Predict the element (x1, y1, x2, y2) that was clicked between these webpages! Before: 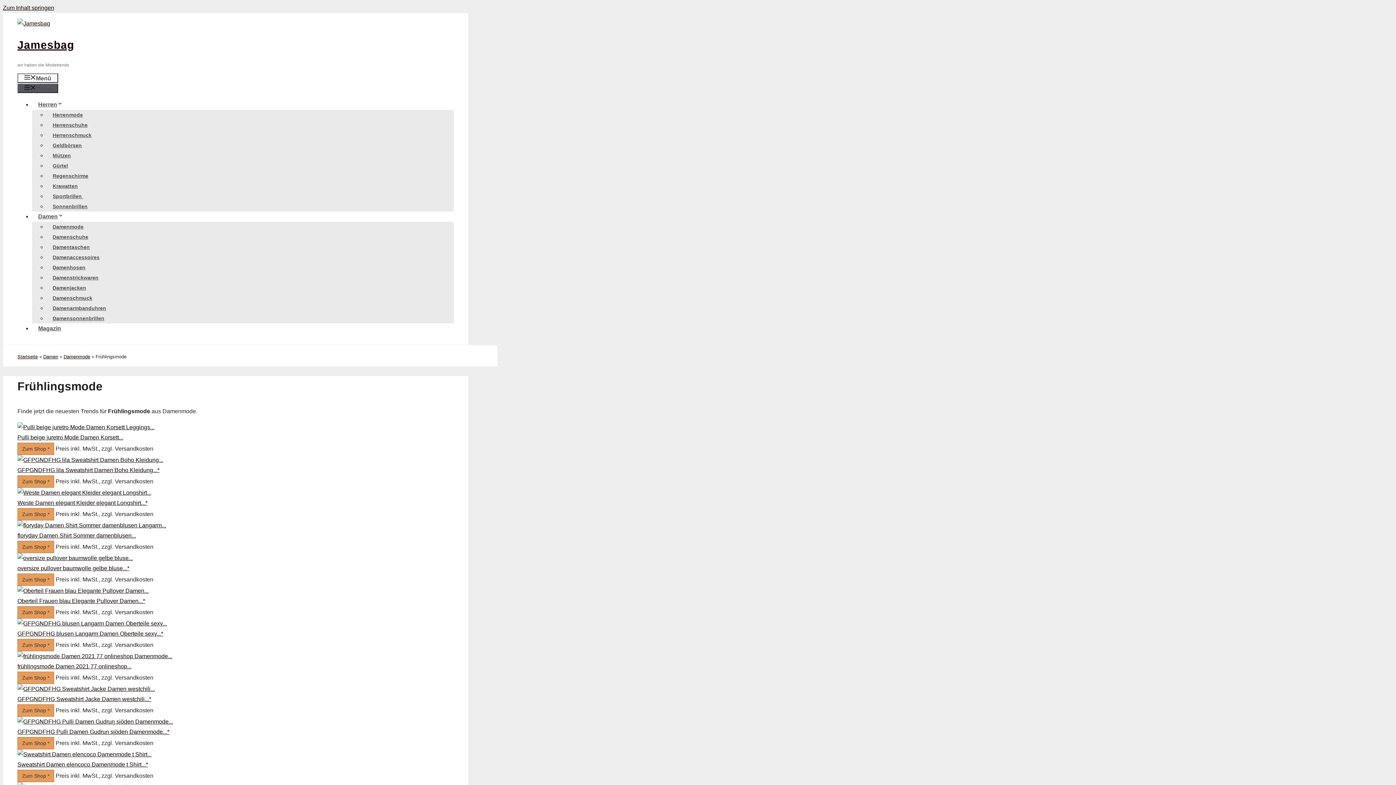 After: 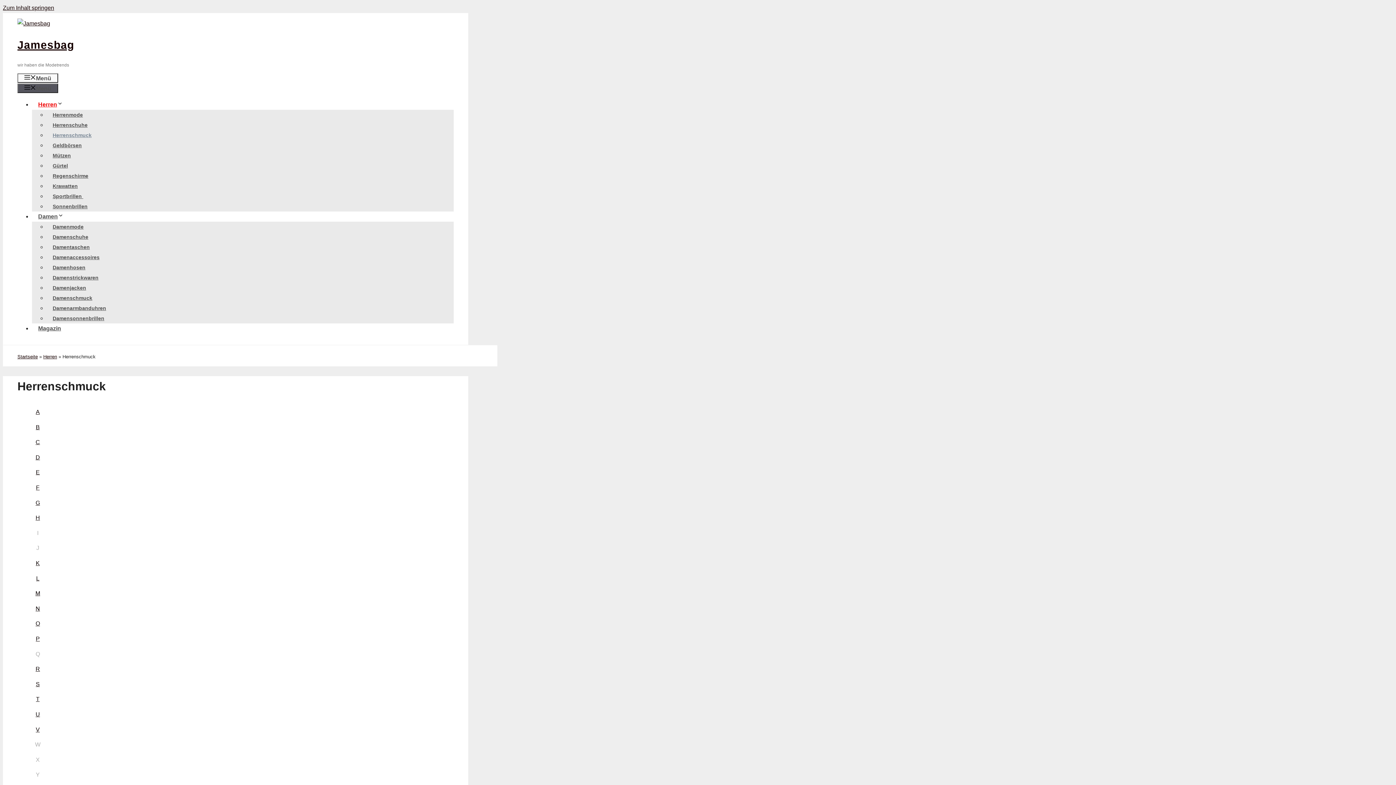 Action: bbox: (46, 128, 97, 141) label: Herrenschmuck